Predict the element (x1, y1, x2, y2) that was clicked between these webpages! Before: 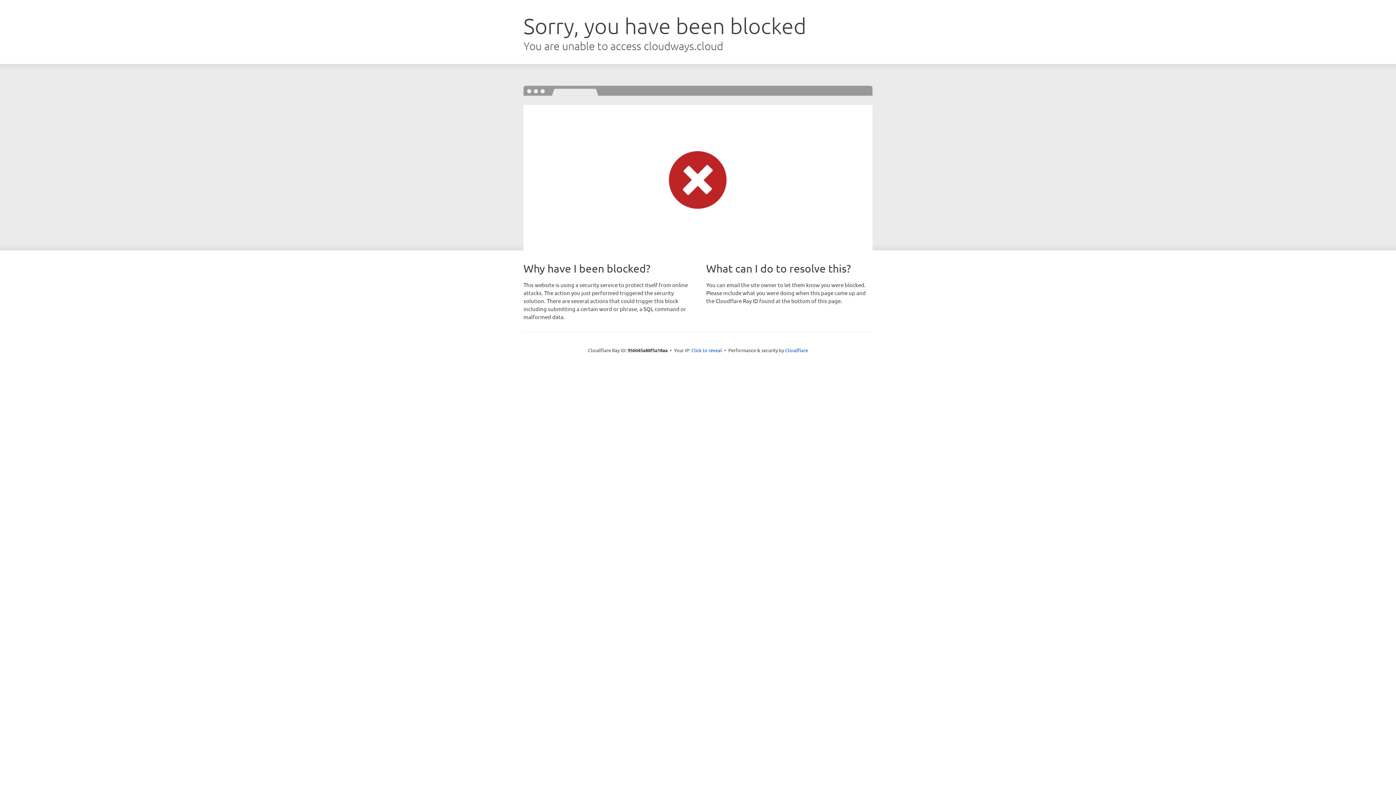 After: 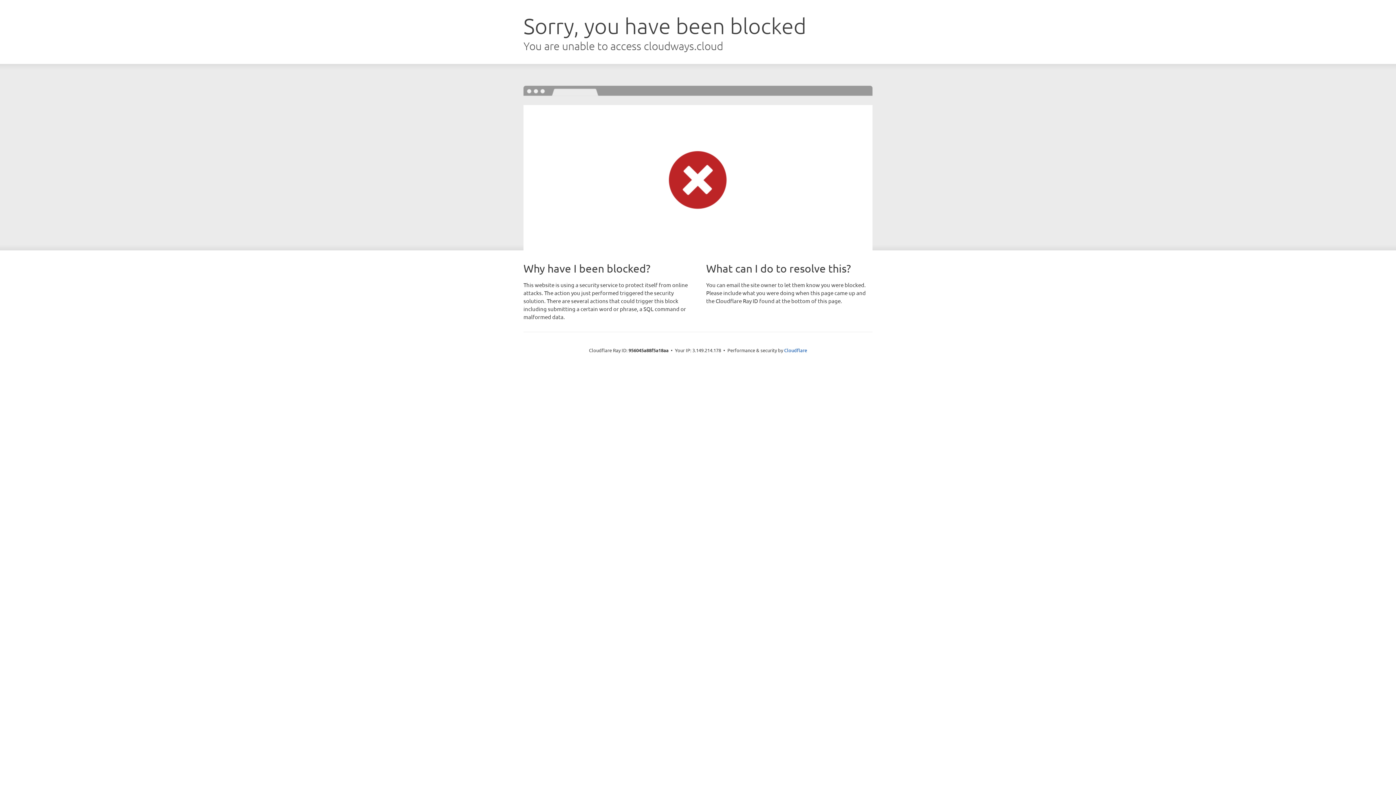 Action: label: Click to reveal bbox: (691, 346, 722, 353)